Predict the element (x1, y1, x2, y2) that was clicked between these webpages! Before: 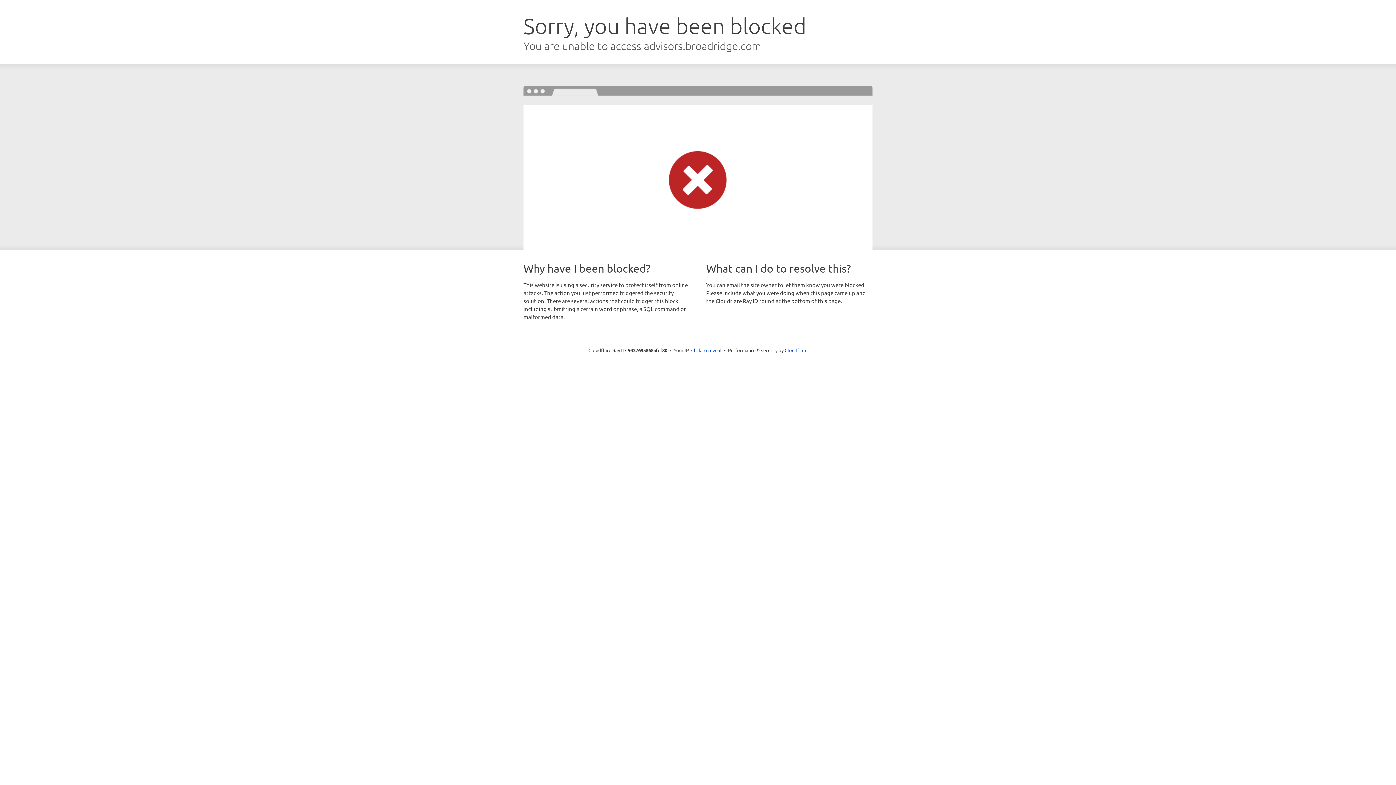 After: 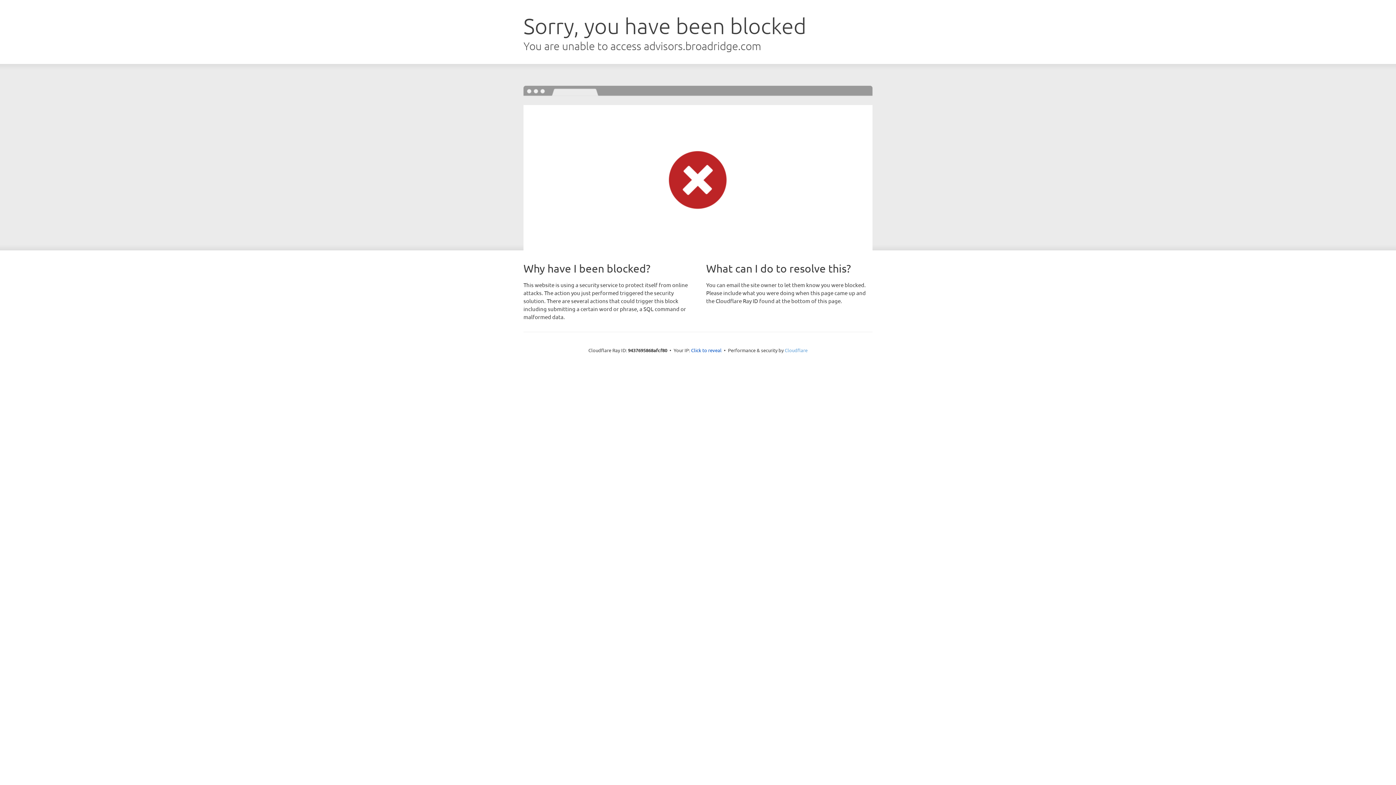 Action: label: Cloudflare bbox: (784, 347, 807, 353)